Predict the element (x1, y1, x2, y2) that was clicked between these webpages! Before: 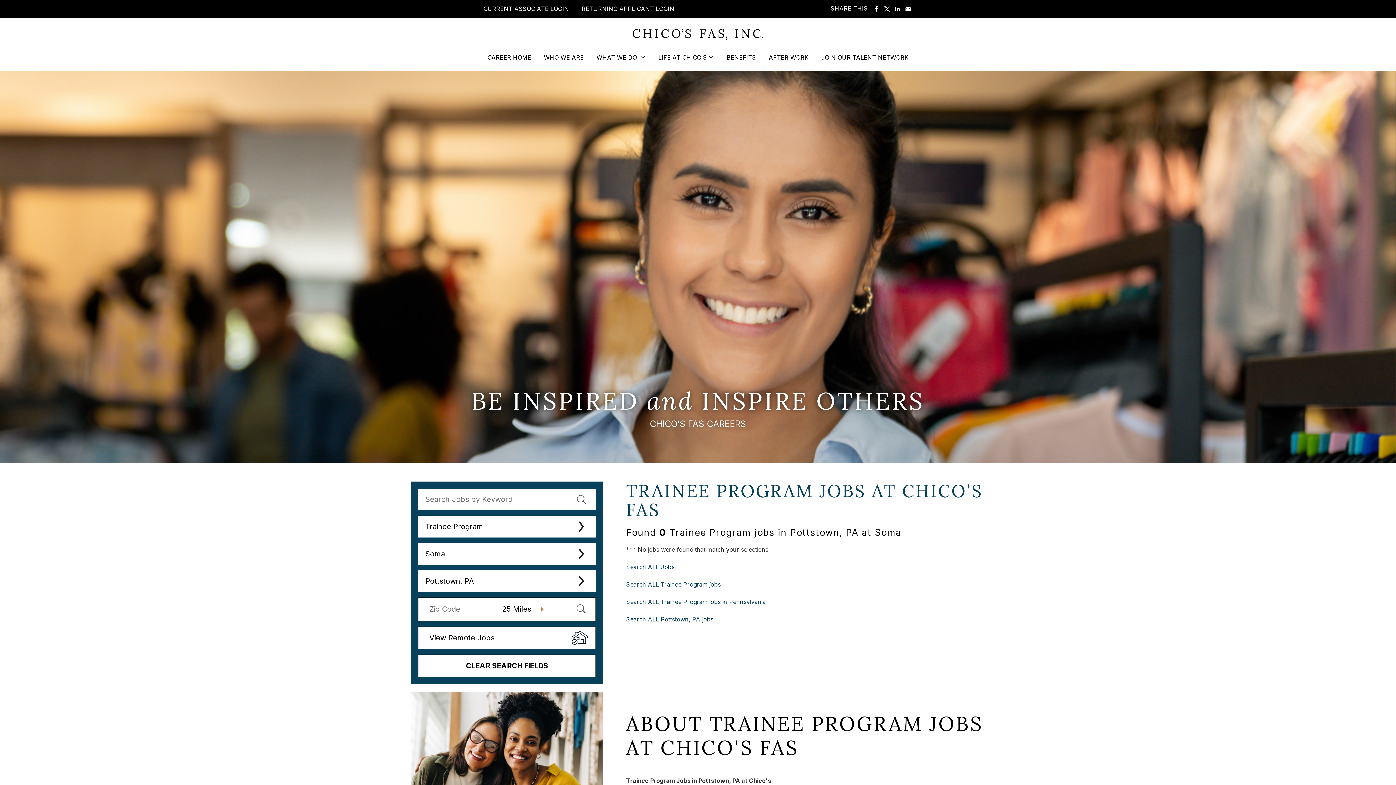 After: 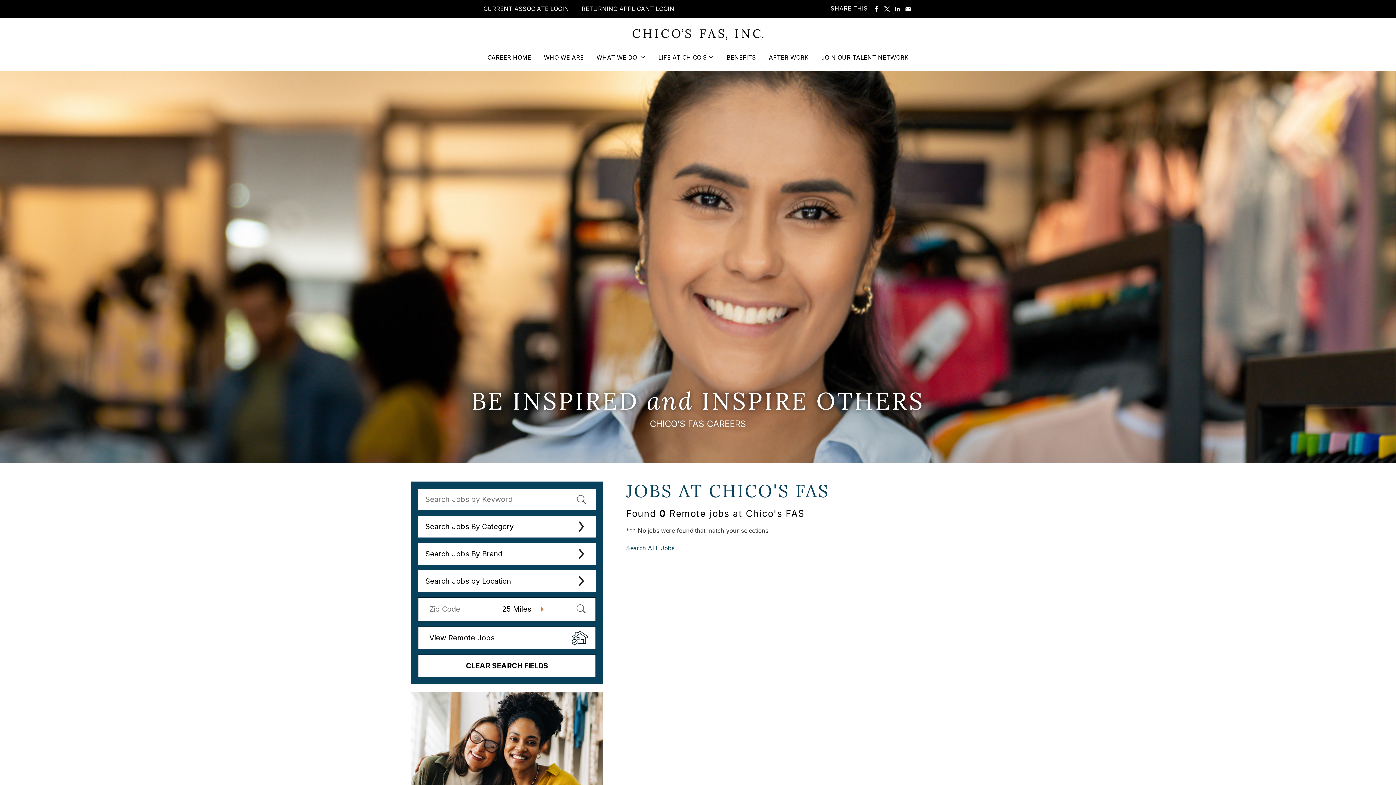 Action: label: View Remote Jobs bbox: (418, 626, 596, 649)